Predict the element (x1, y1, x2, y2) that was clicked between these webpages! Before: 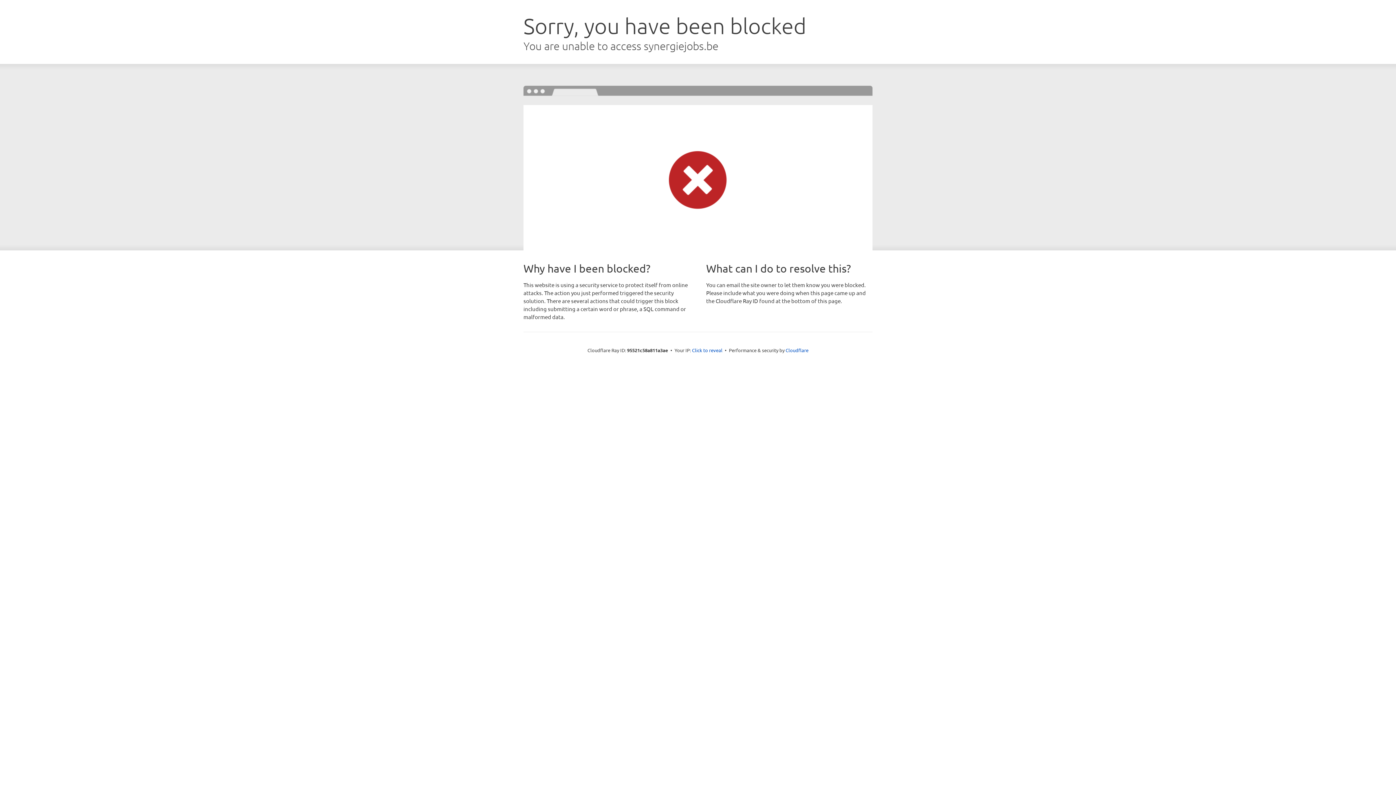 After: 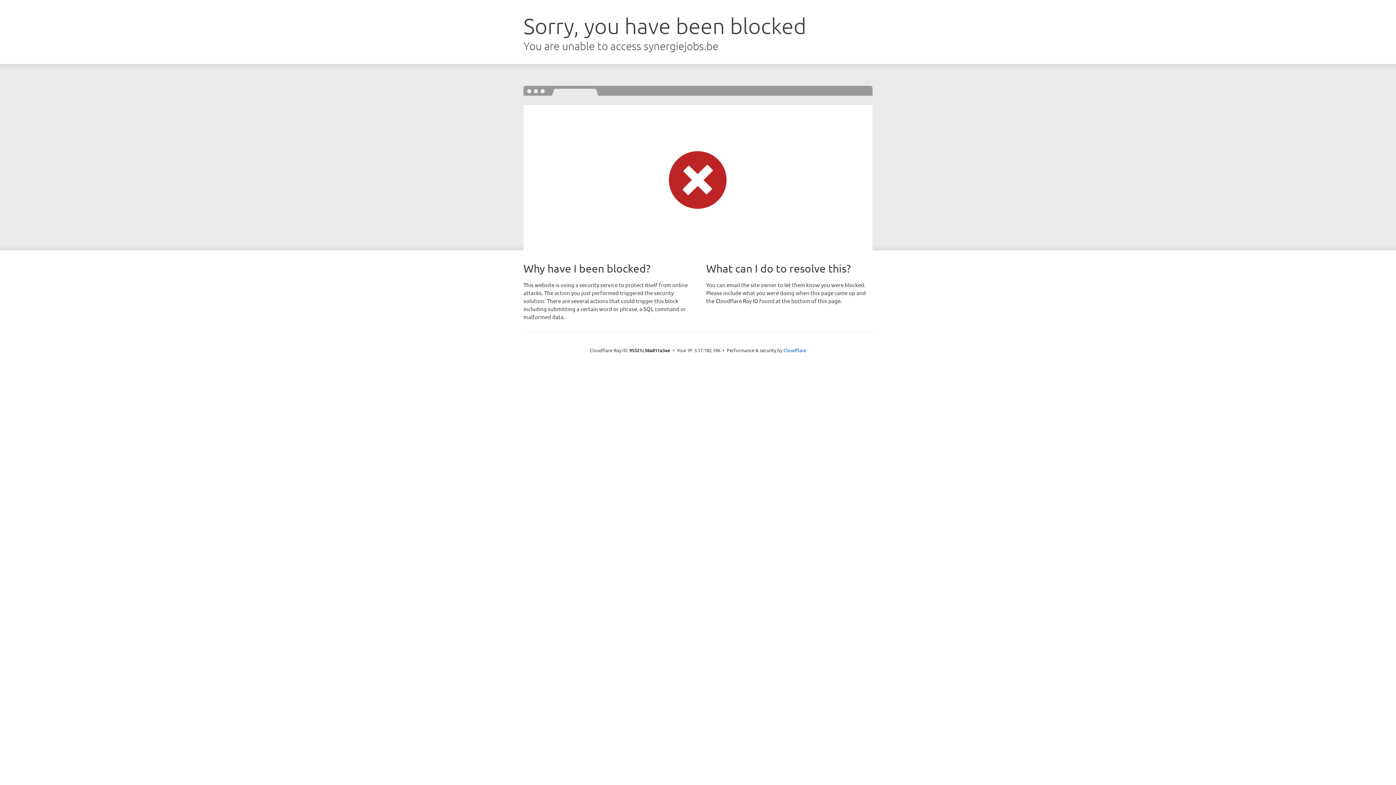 Action: bbox: (692, 346, 722, 353) label: Click to reveal